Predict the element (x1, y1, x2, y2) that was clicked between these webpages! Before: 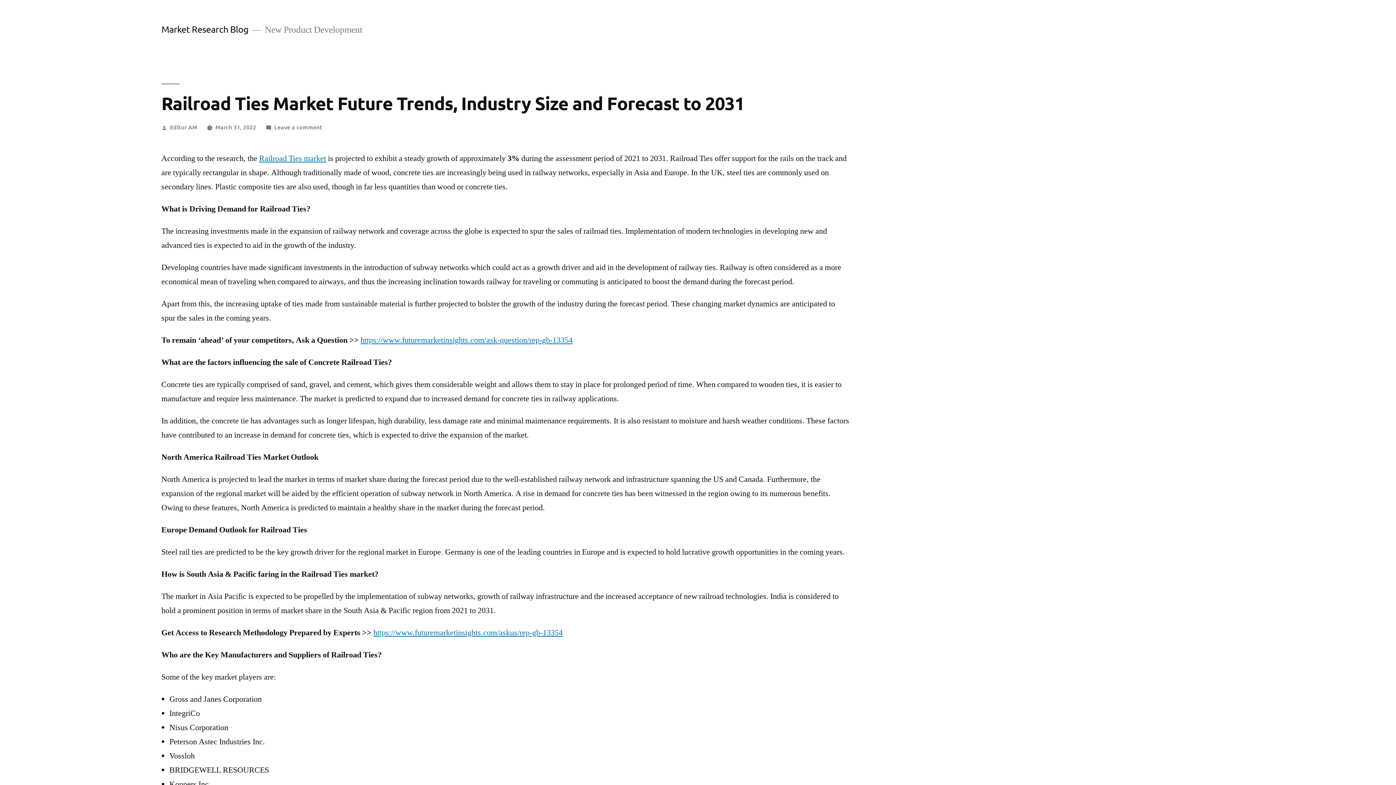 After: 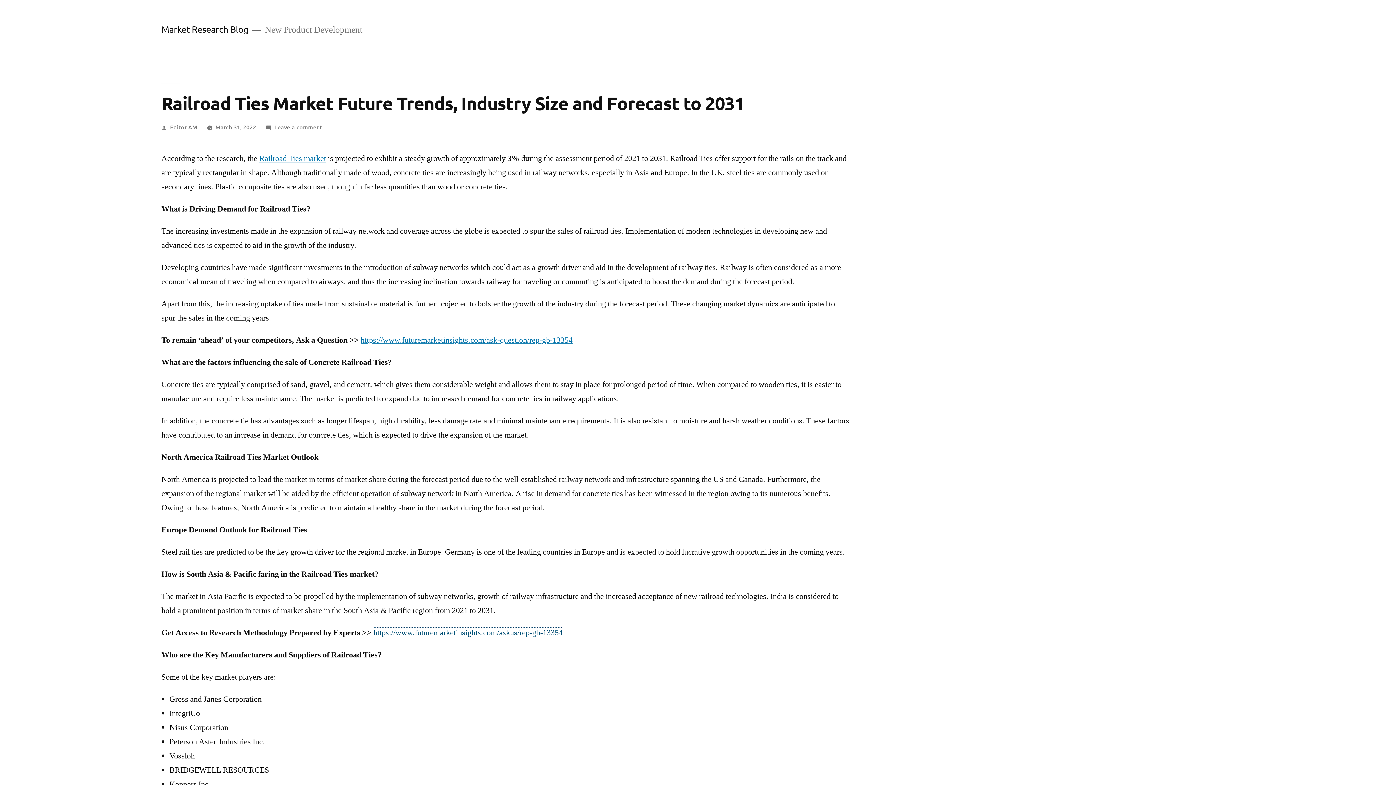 Action: bbox: (373, 628, 562, 638) label: https://www.futuremarketinsights.com/askus/rep-gb-13354